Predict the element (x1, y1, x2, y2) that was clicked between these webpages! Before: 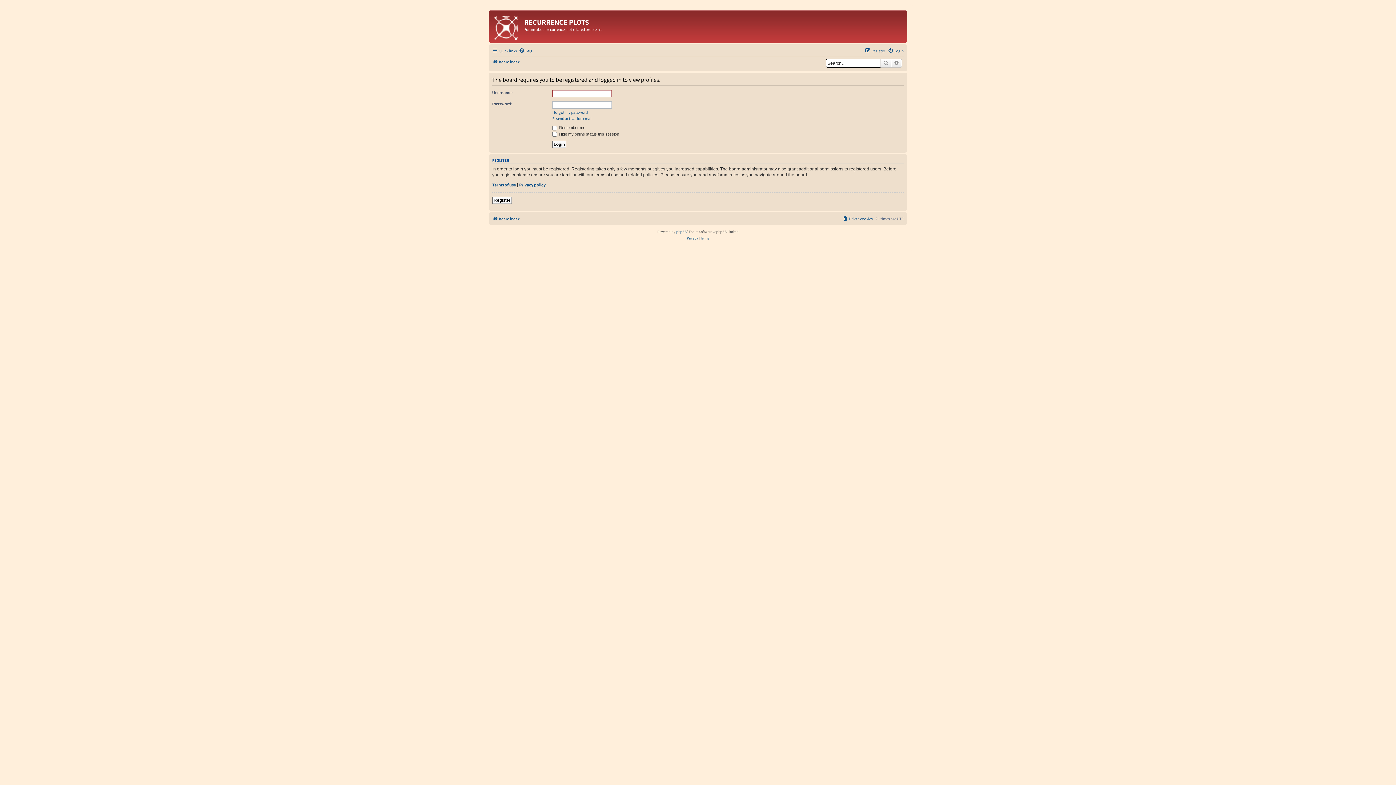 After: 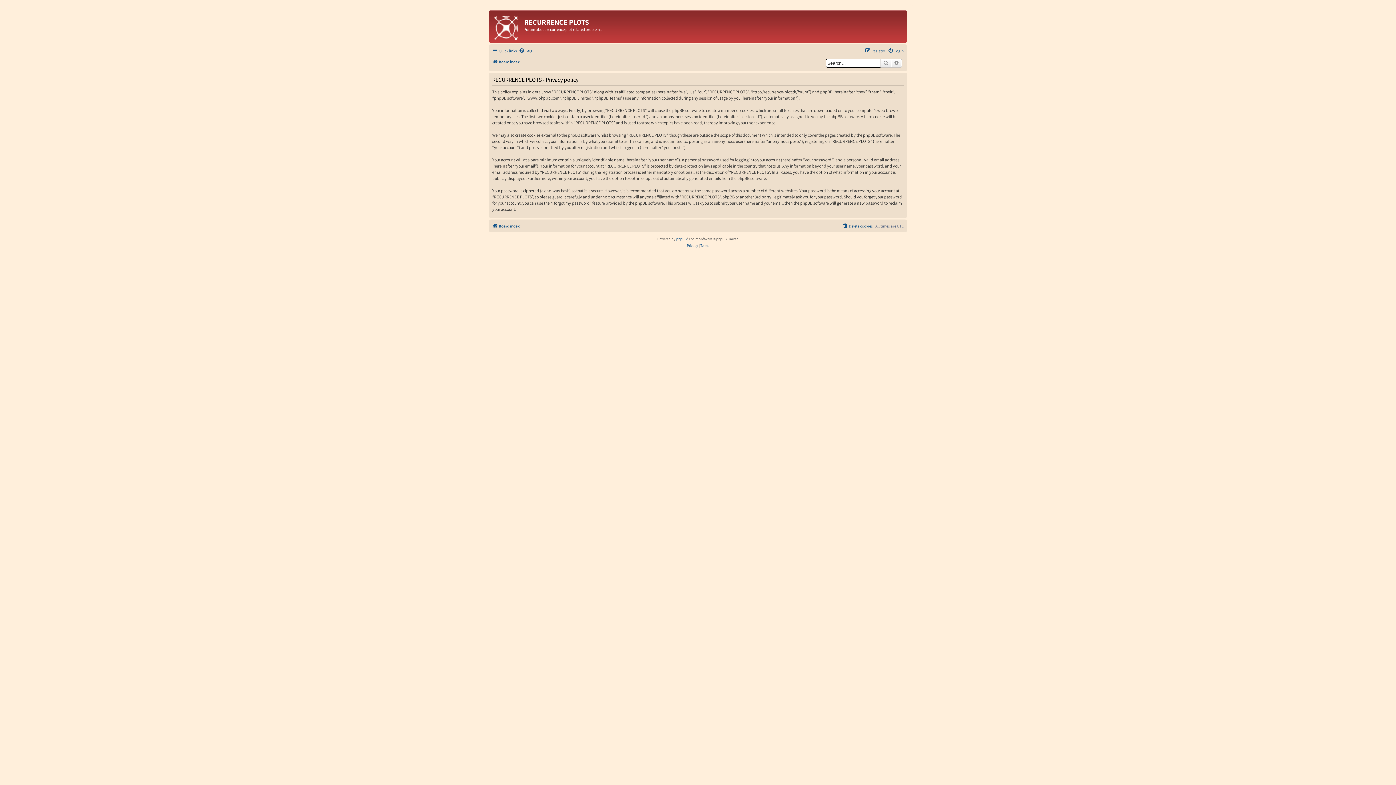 Action: bbox: (519, 182, 545, 187) label: Privacy policy